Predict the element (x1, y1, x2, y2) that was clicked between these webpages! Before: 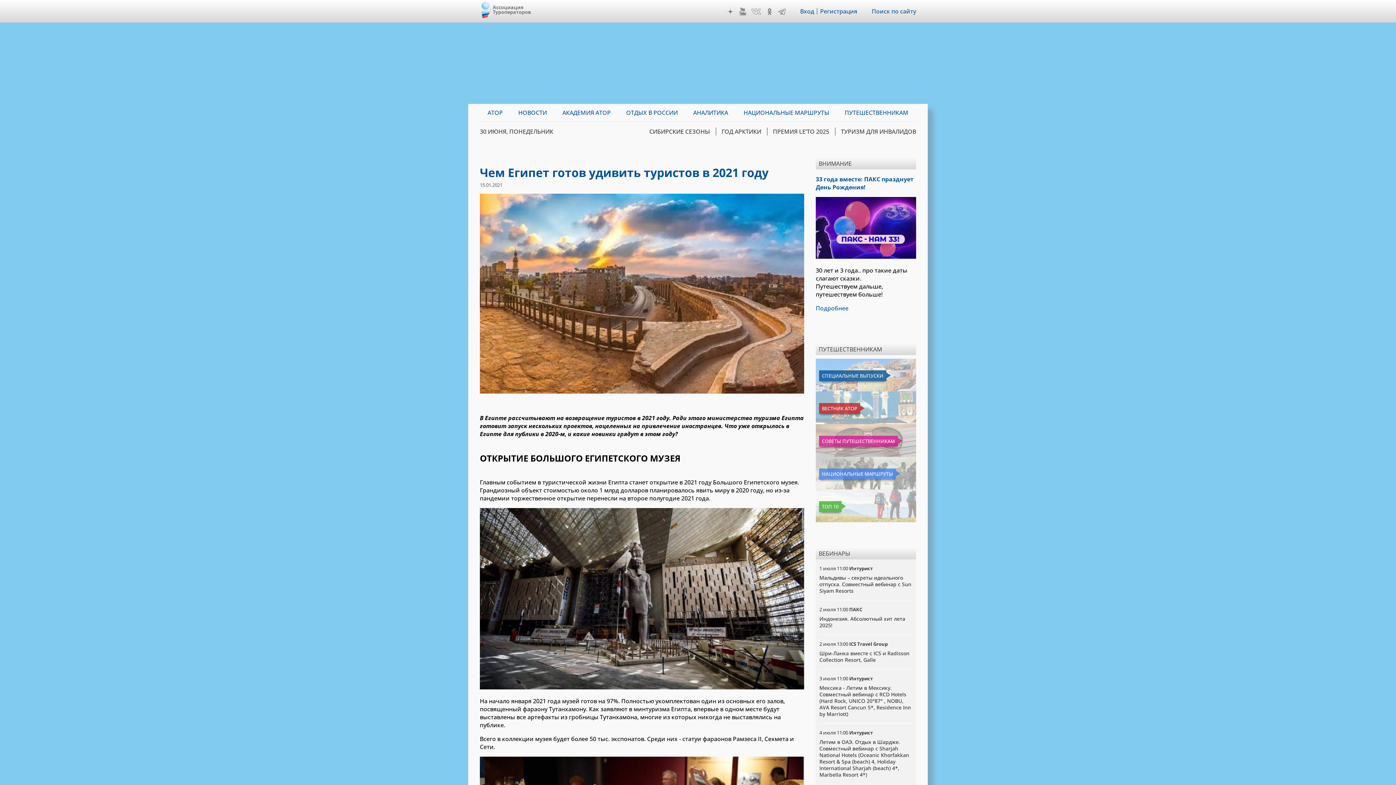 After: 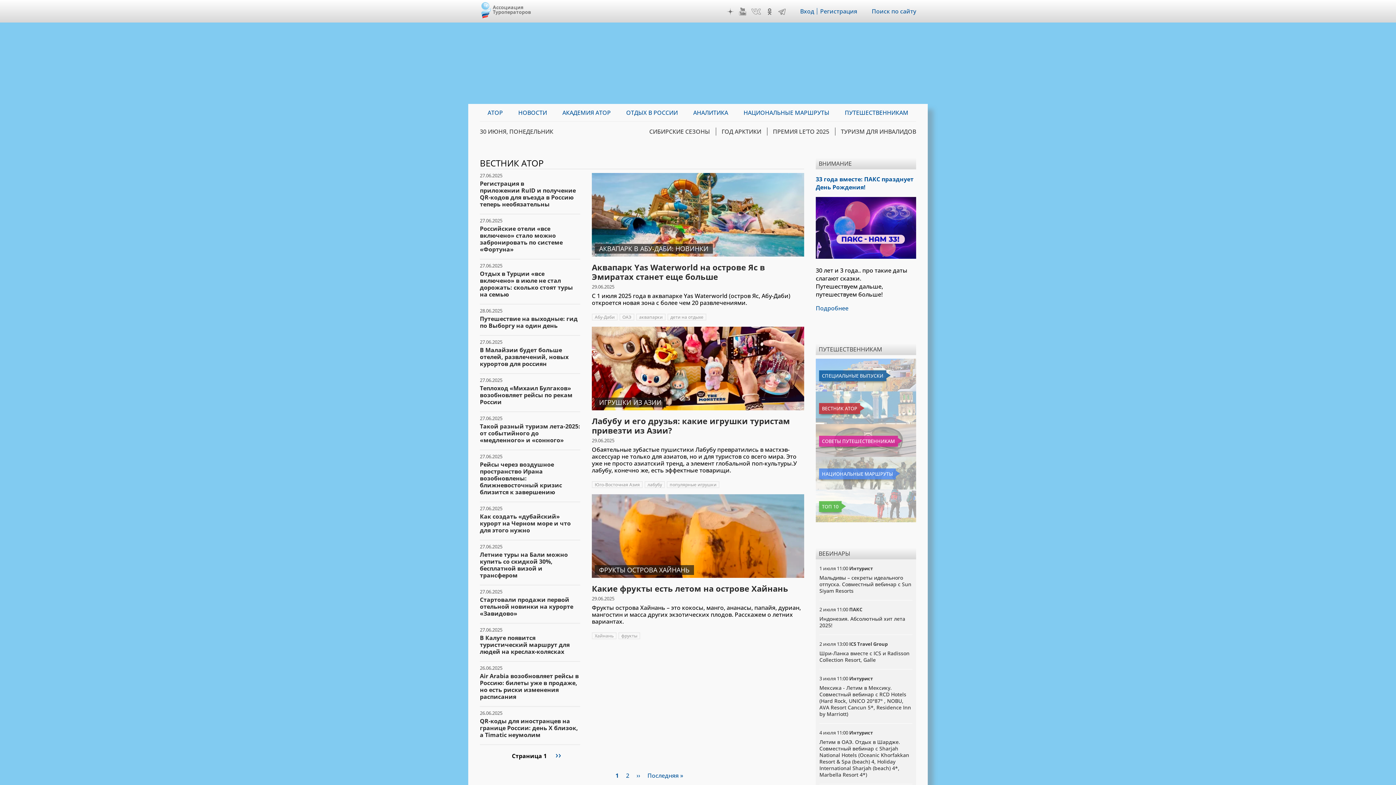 Action: label: ВЕСТНИК АТОР bbox: (819, 403, 860, 414)